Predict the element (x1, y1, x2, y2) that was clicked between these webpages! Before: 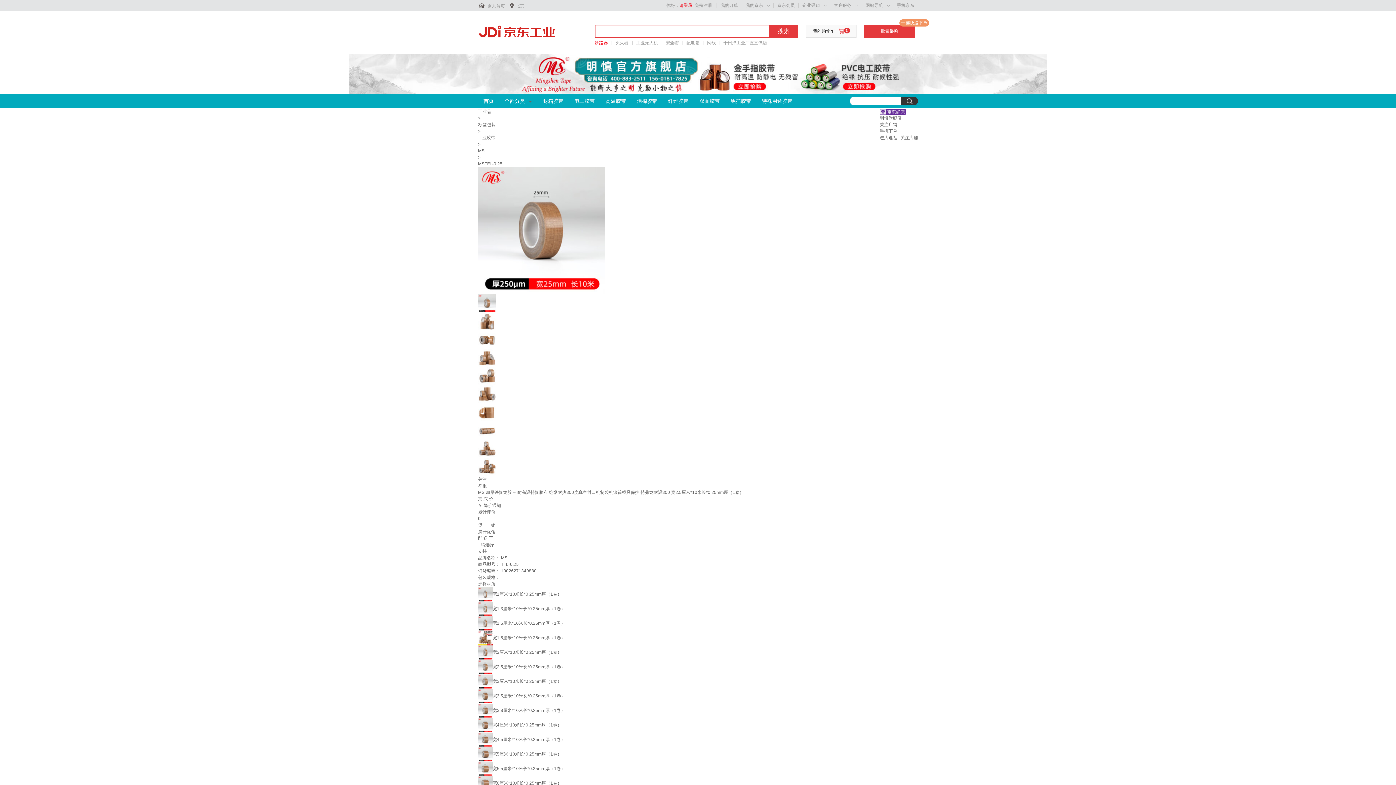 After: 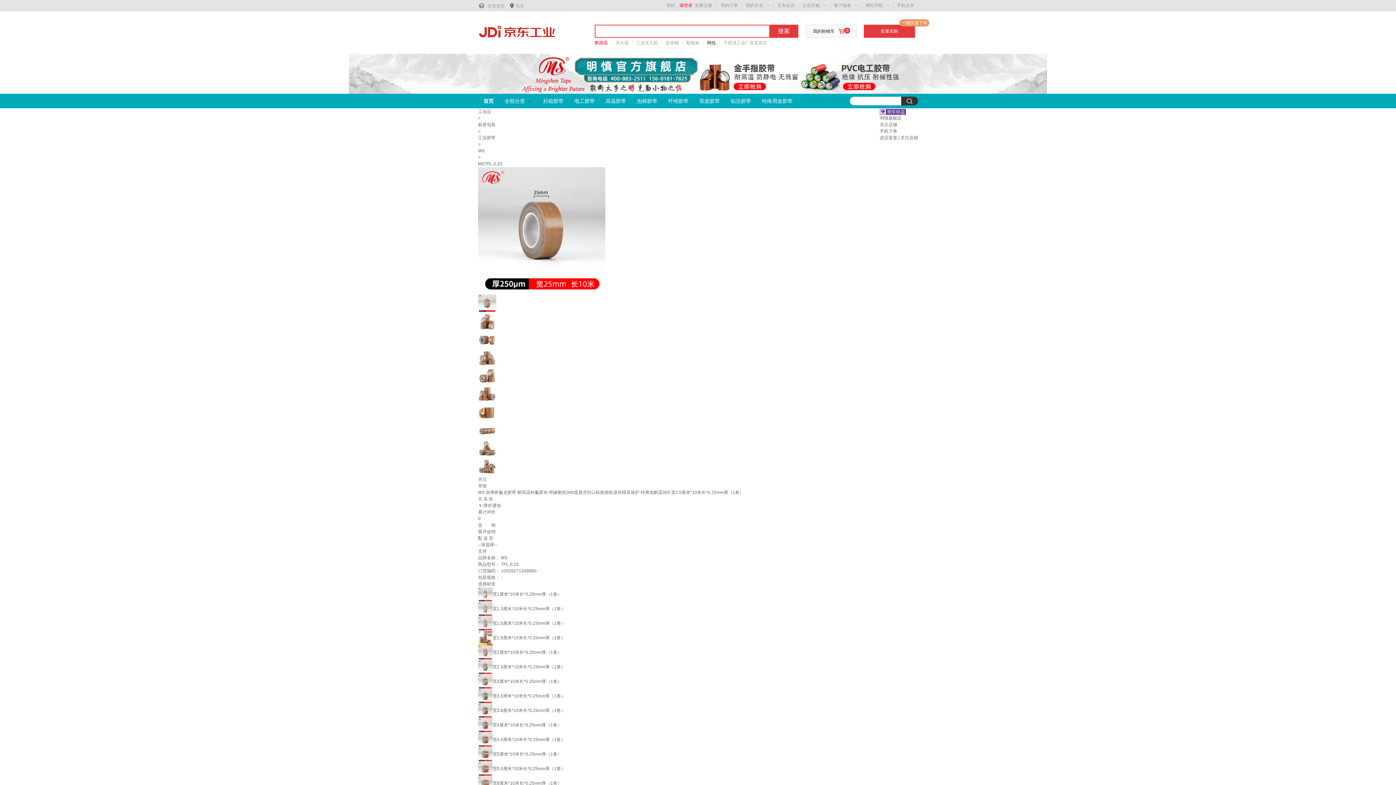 Action: bbox: (707, 39, 716, 46) label: 网线